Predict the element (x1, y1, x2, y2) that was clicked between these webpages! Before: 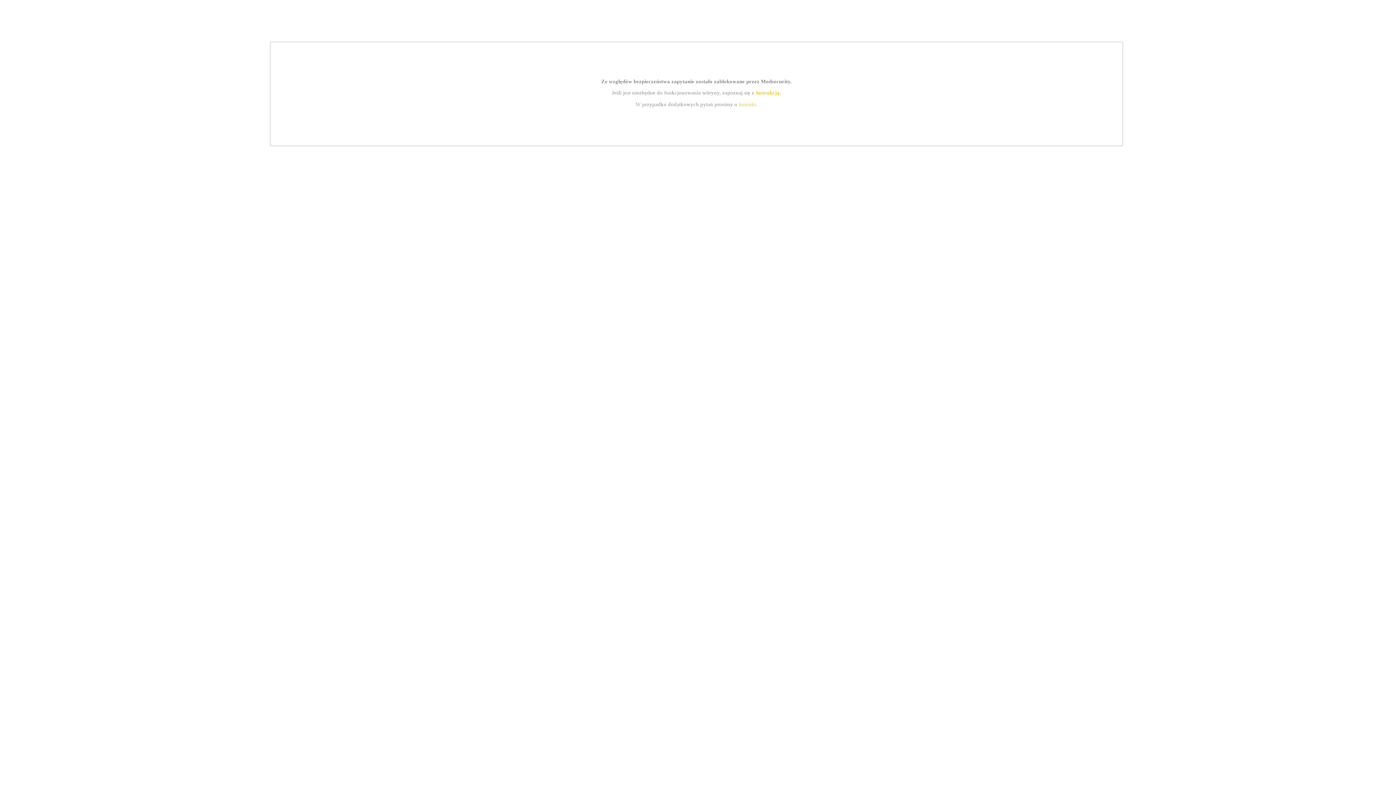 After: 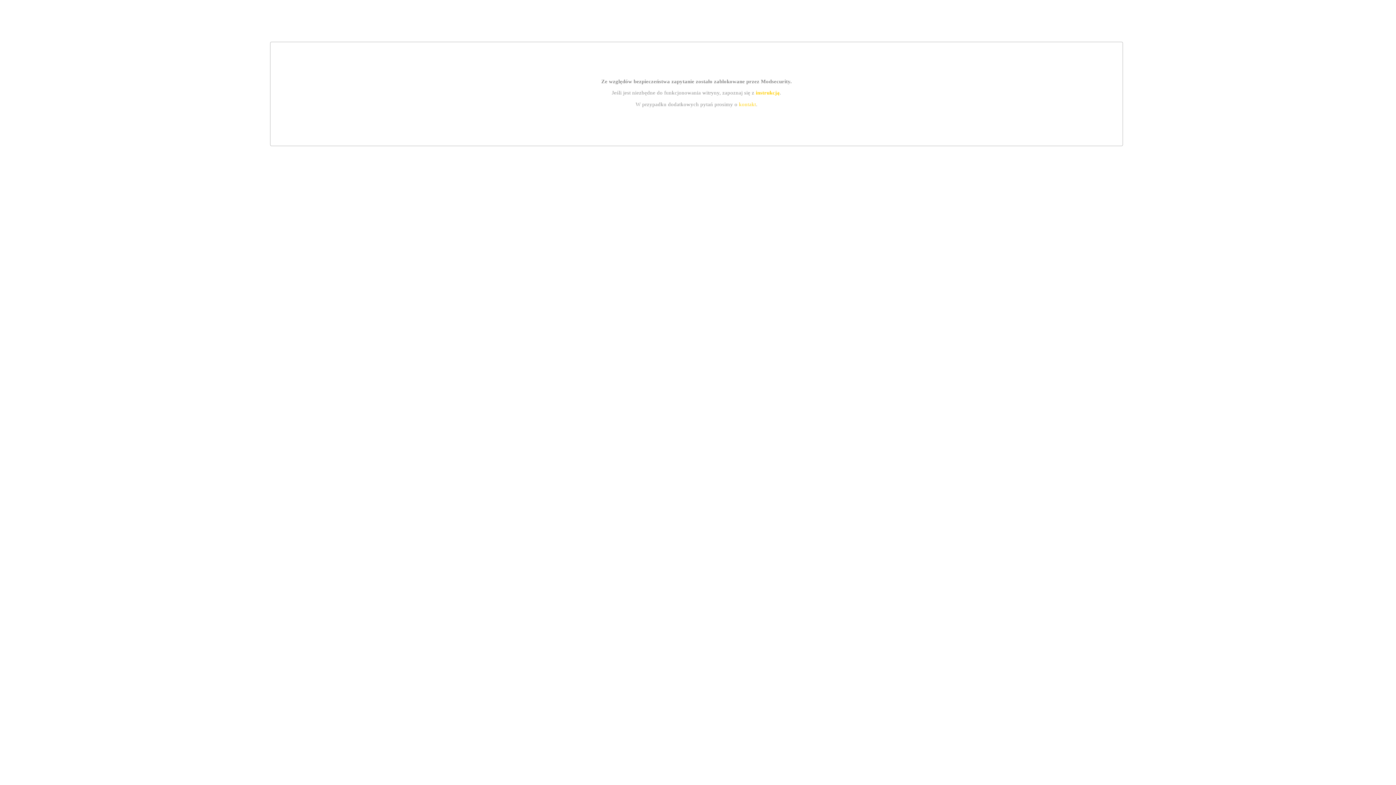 Action: label: kontakt bbox: (739, 101, 756, 107)